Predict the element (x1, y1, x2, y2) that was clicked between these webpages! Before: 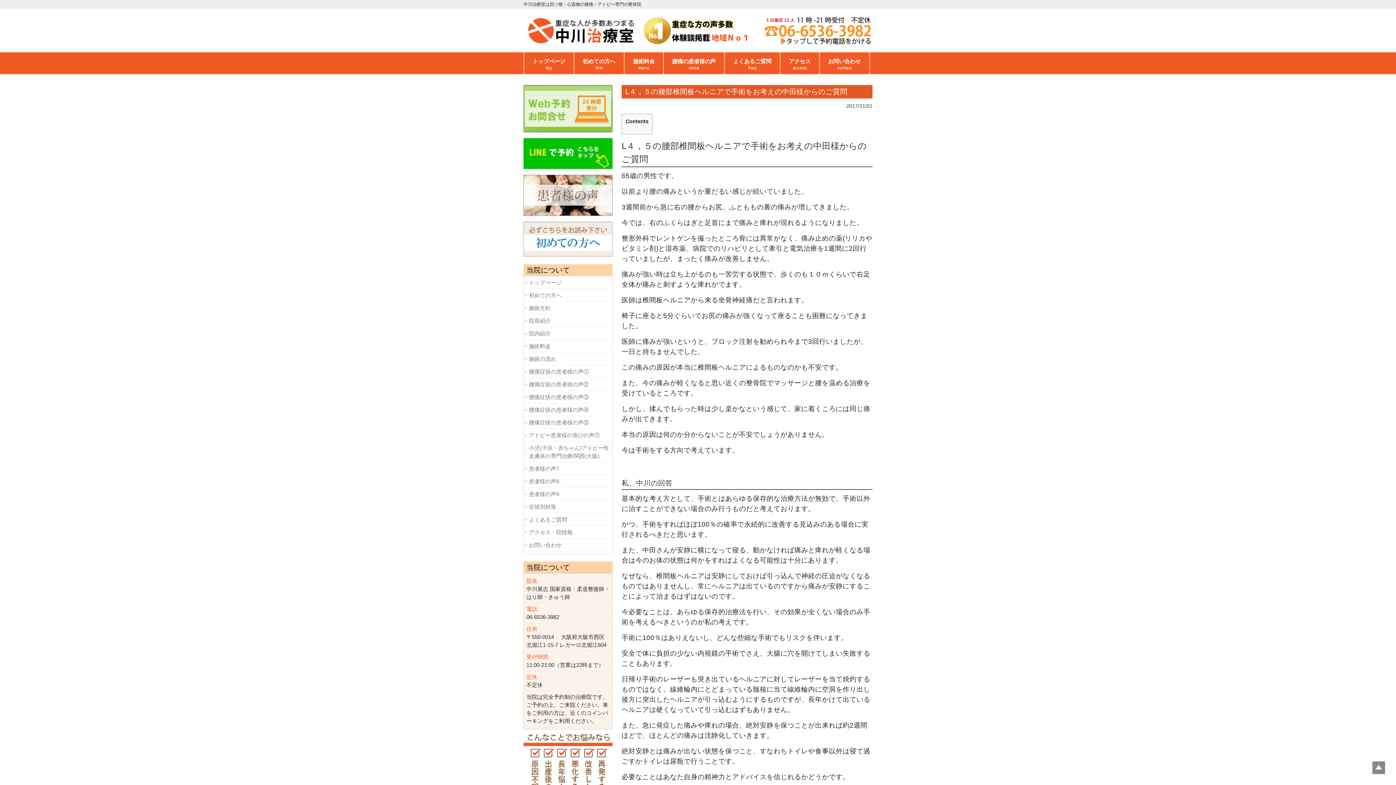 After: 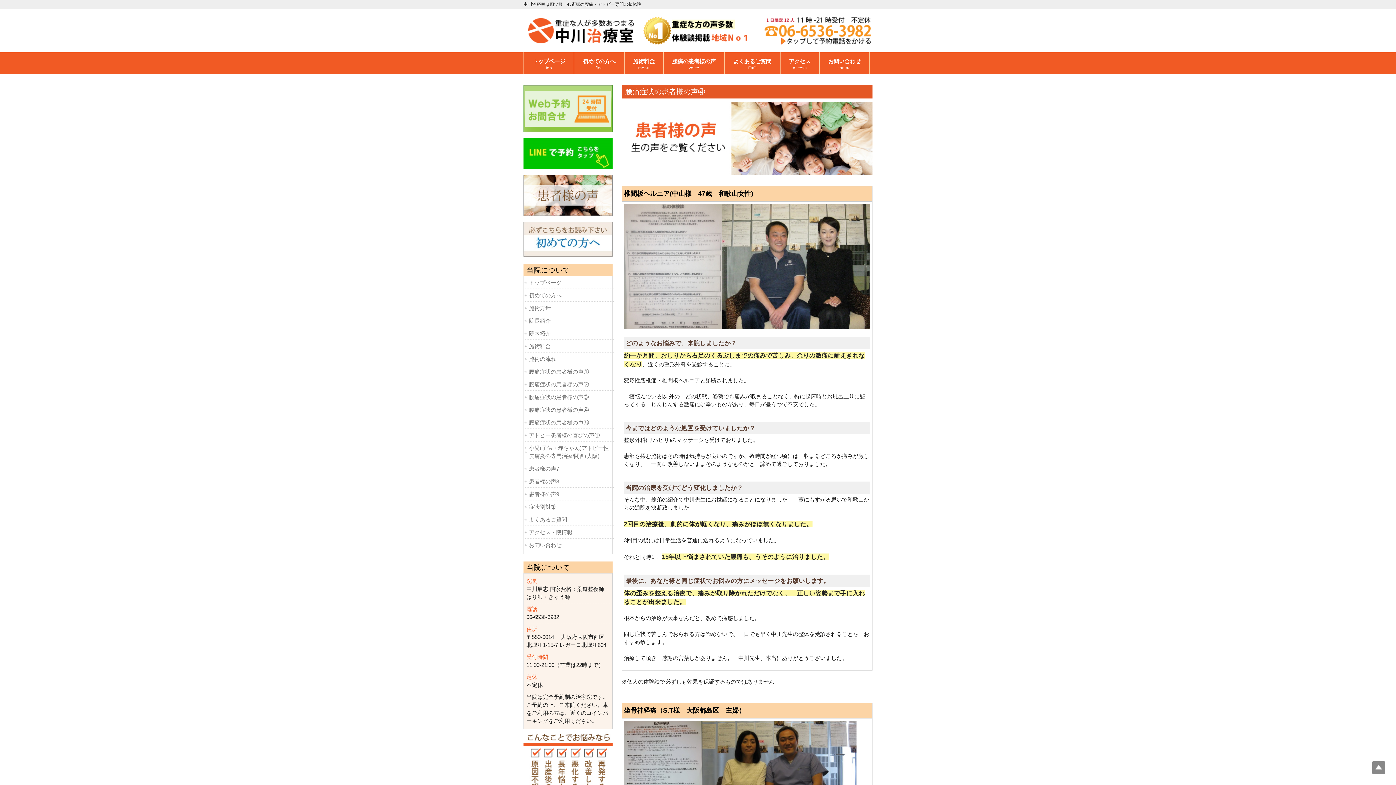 Action: label: 腰痛症状の患者様の声④ bbox: (524, 406, 613, 414)